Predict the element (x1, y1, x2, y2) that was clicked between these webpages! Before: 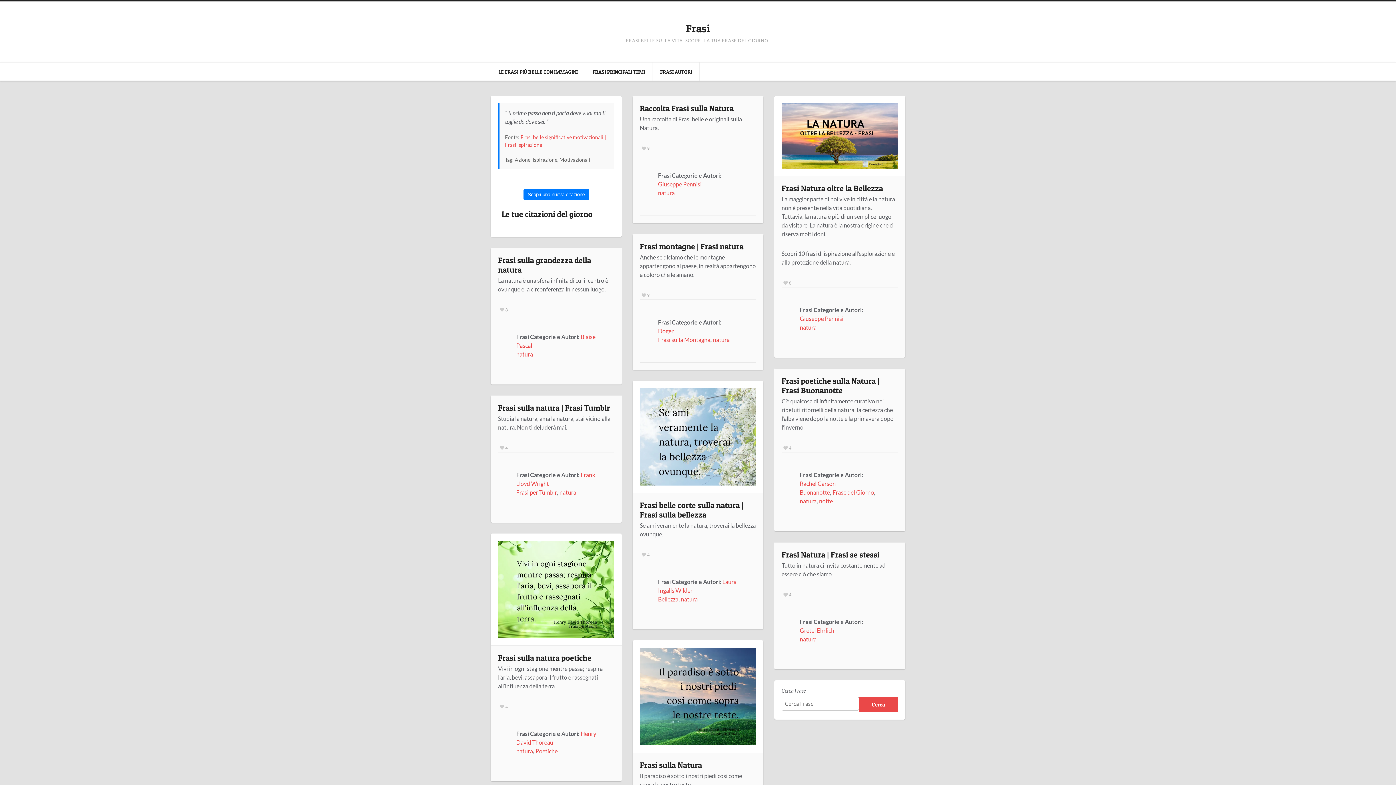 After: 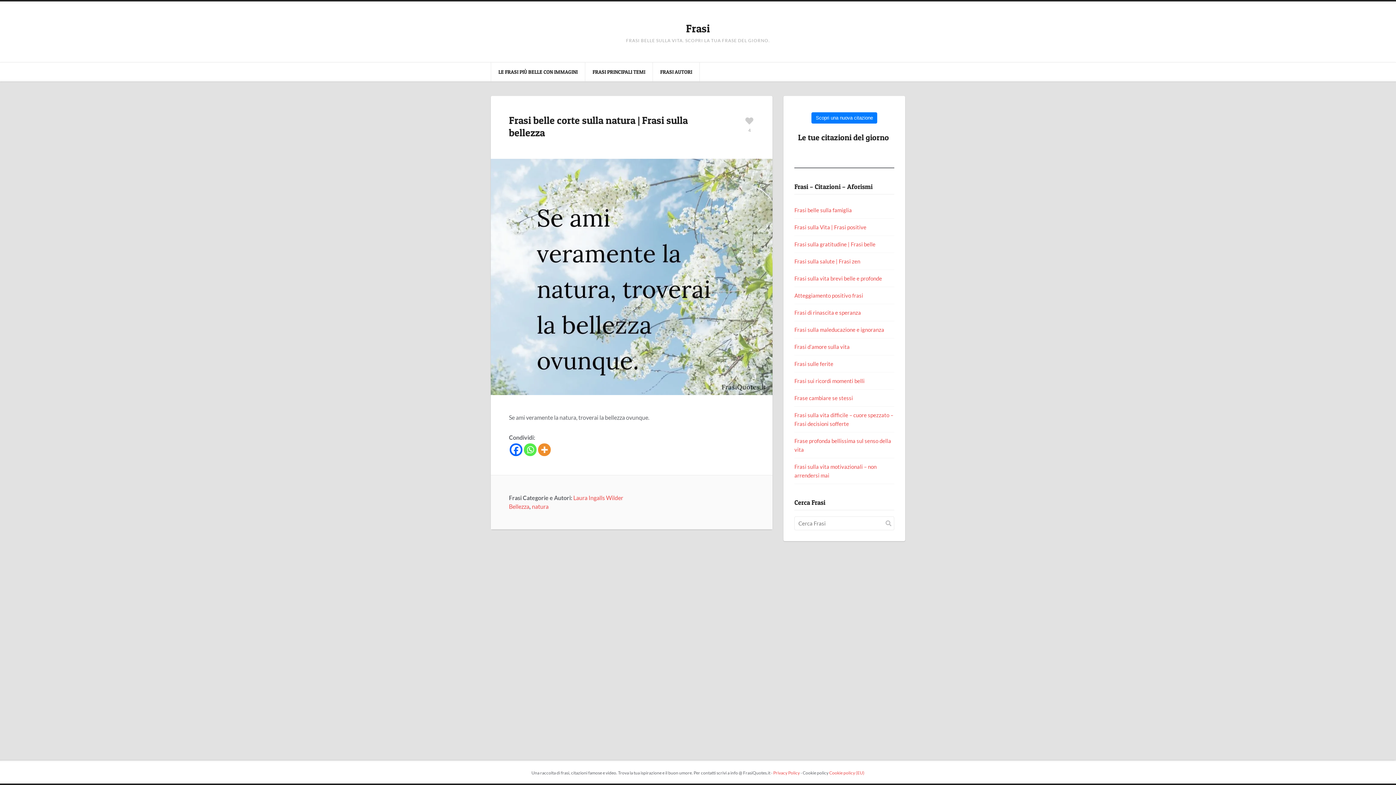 Action: label: Frasi belle corte sulla natura | Frasi sulla bellezza bbox: (498, 662, 601, 681)